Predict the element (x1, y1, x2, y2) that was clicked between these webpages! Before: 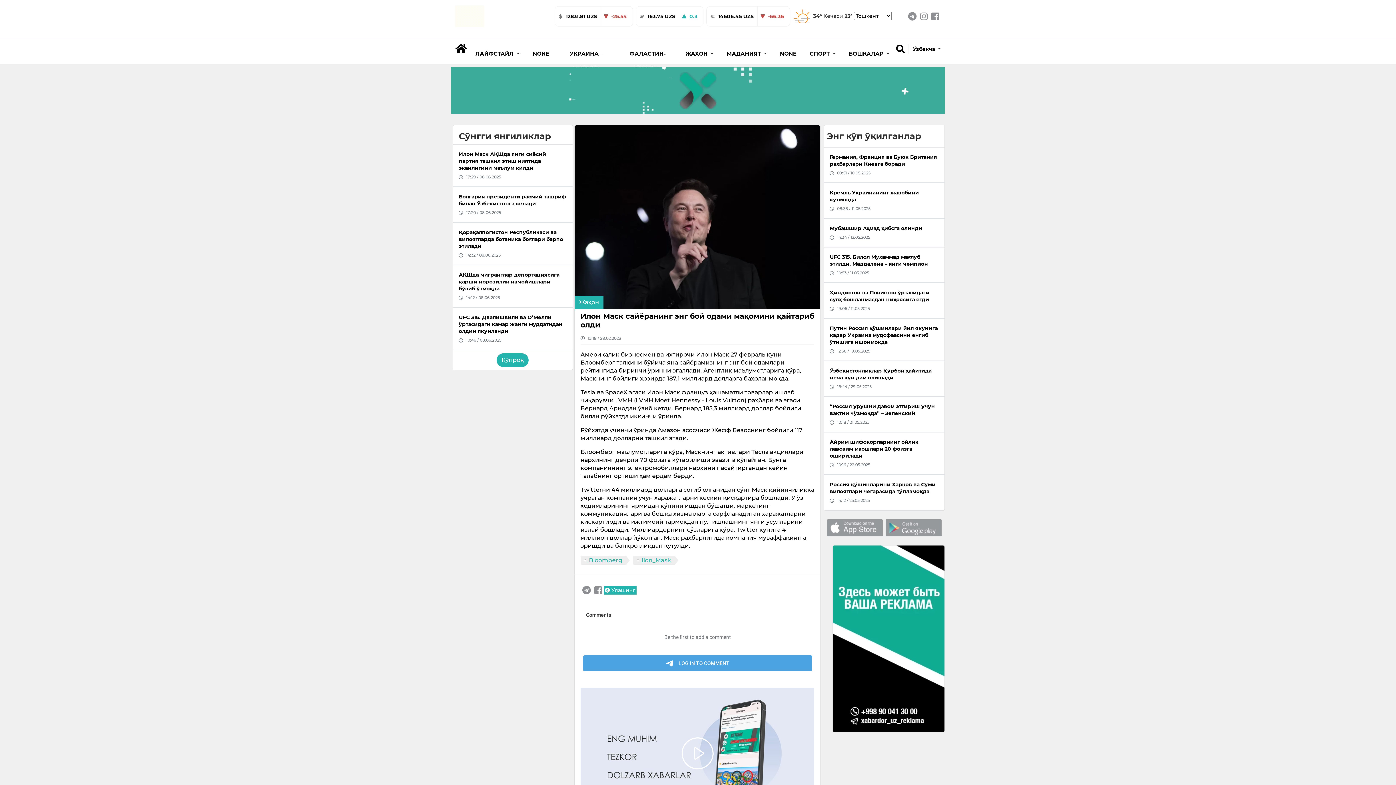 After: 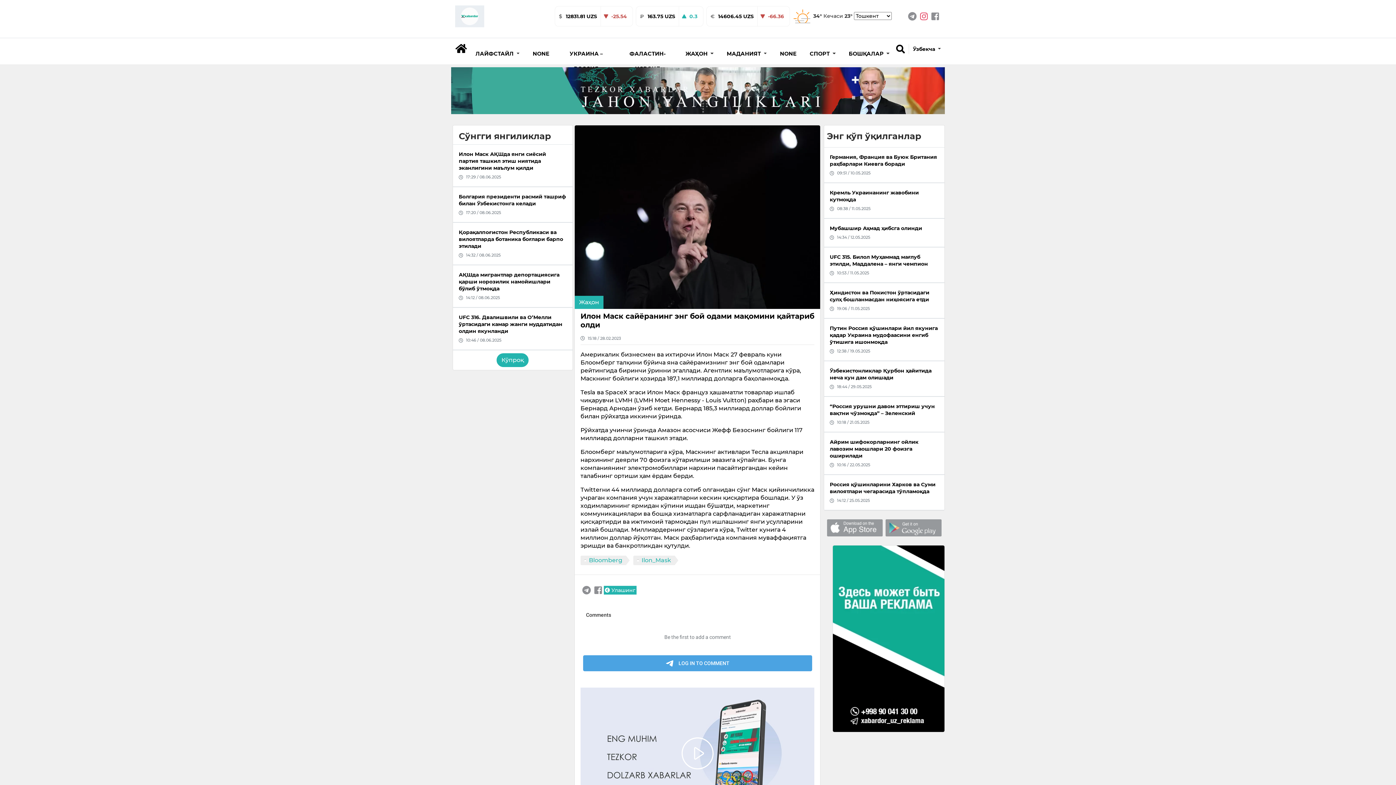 Action: bbox: (920, 11, 928, 21)